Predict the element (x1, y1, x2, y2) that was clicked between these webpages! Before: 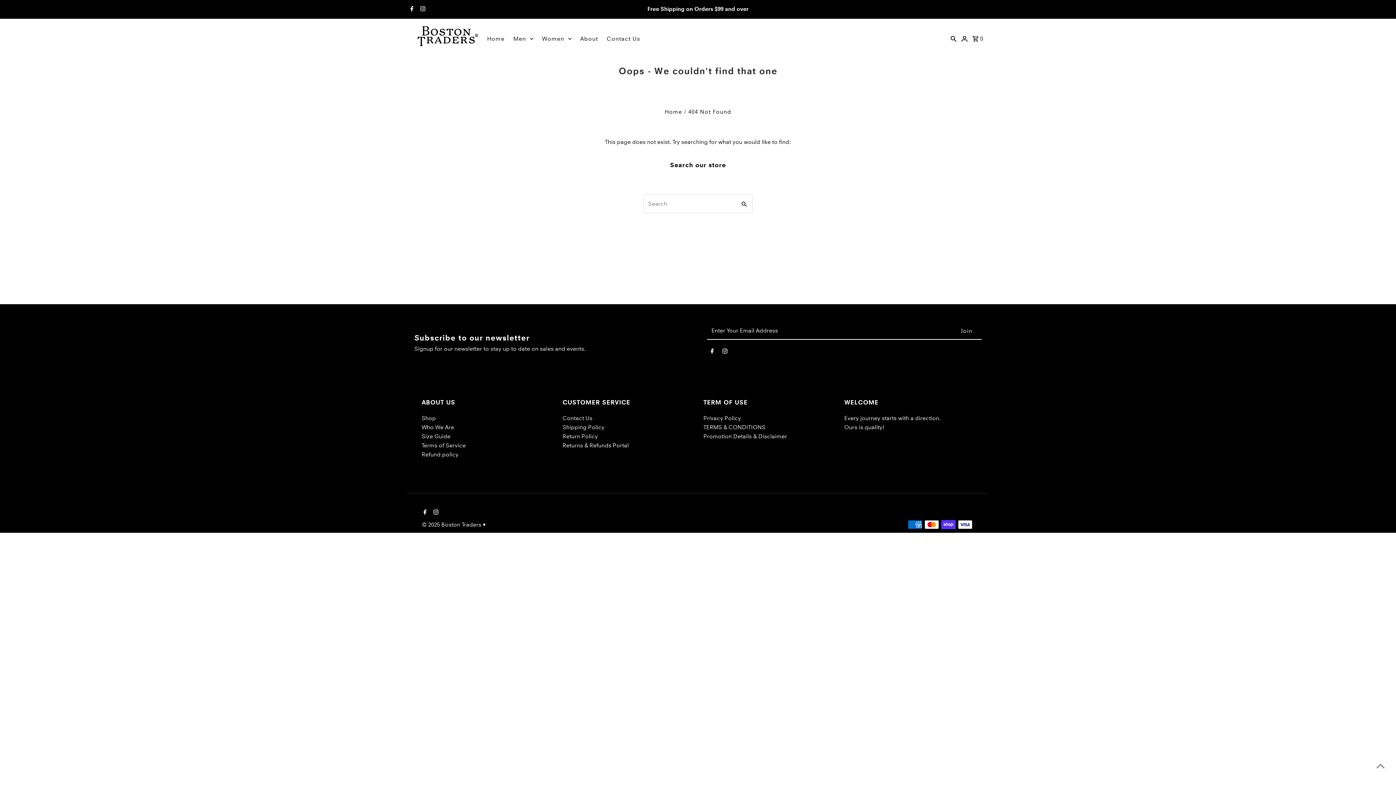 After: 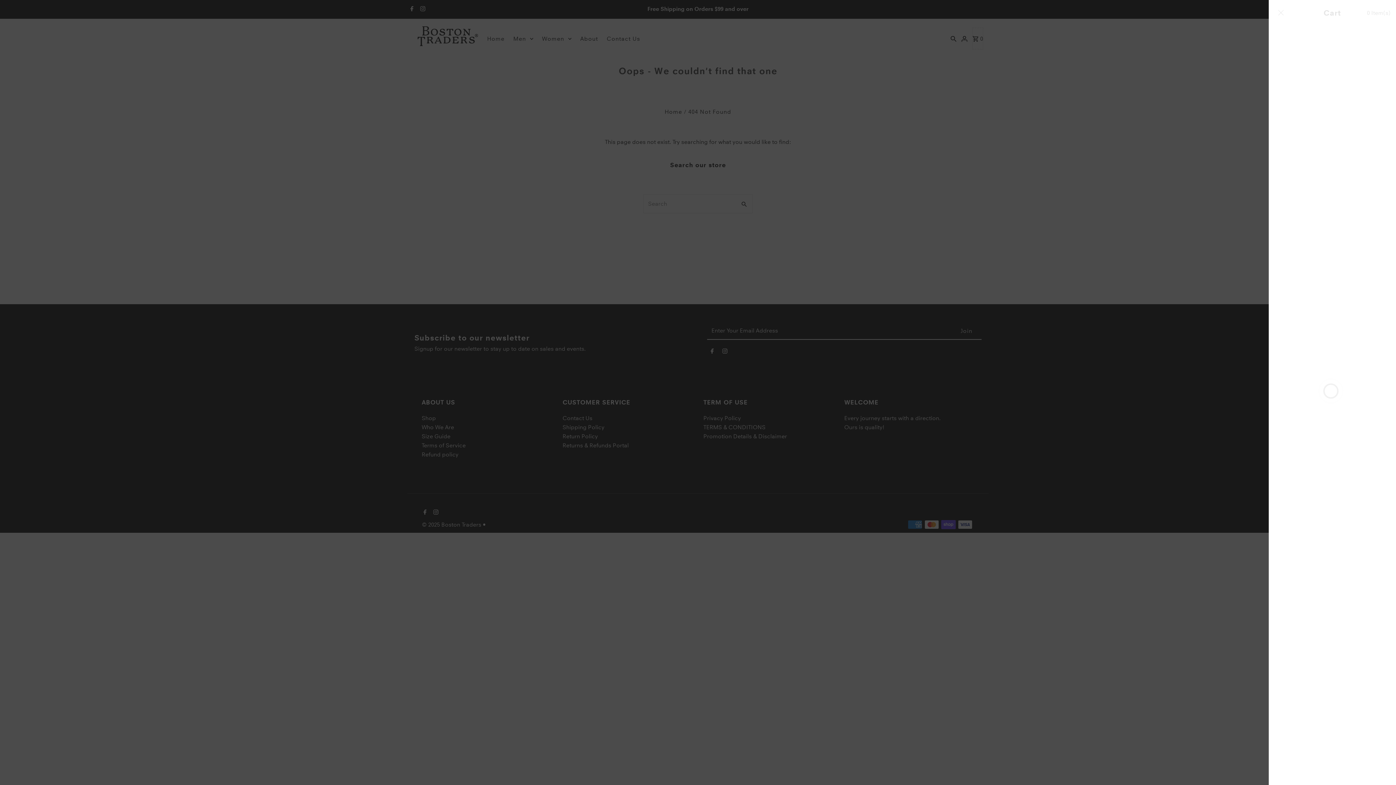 Action: label: Open cart bbox: (972, 27, 983, 49)